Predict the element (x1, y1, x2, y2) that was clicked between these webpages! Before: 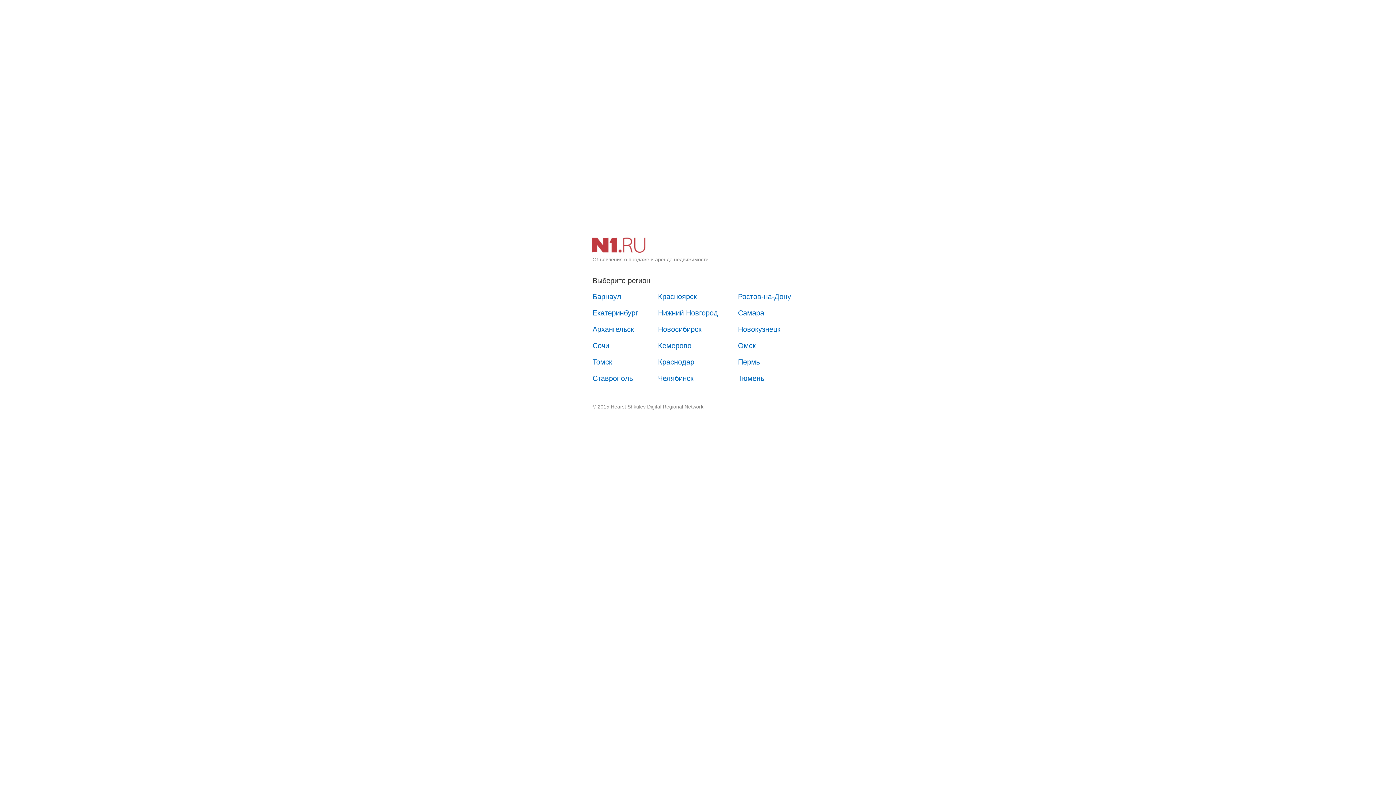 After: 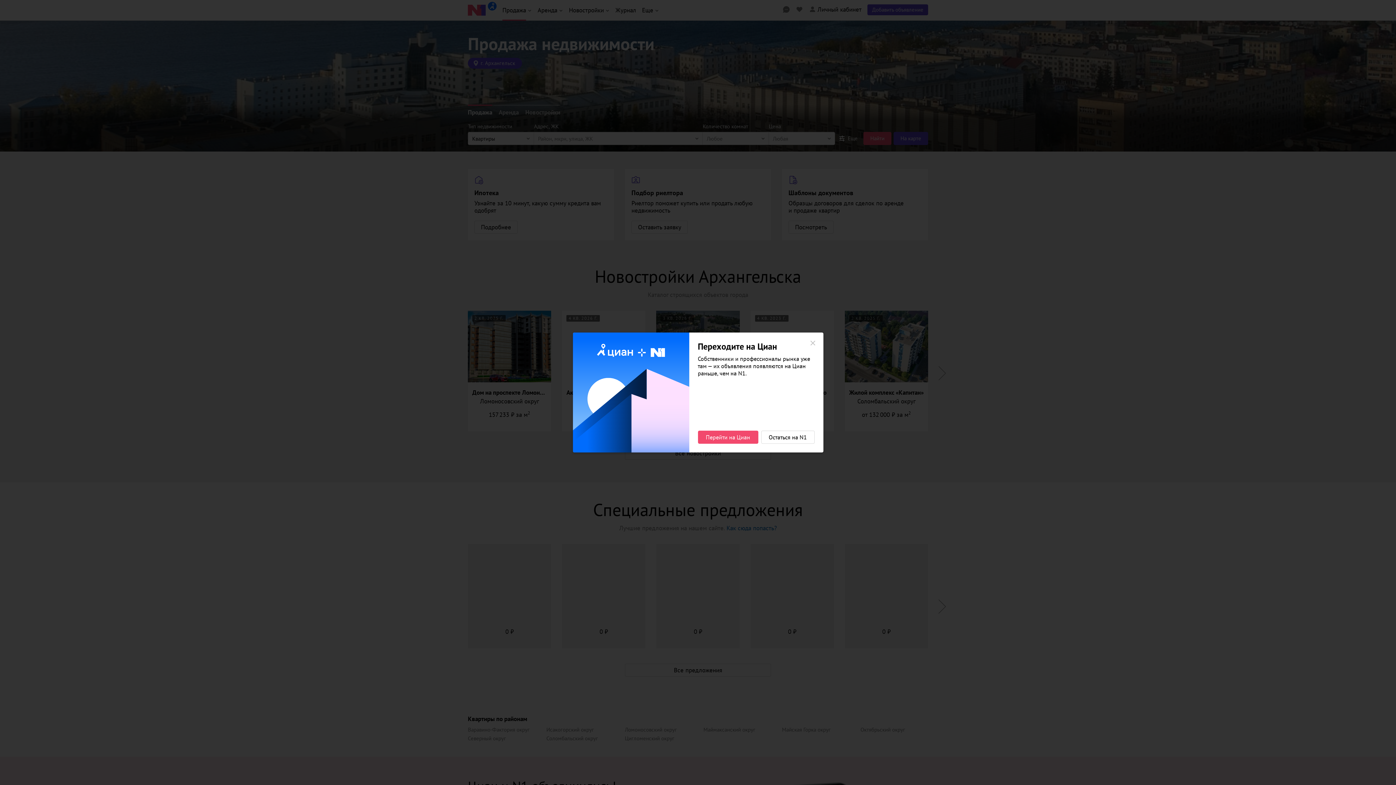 Action: bbox: (585, 321, 641, 337) label: Архангельск